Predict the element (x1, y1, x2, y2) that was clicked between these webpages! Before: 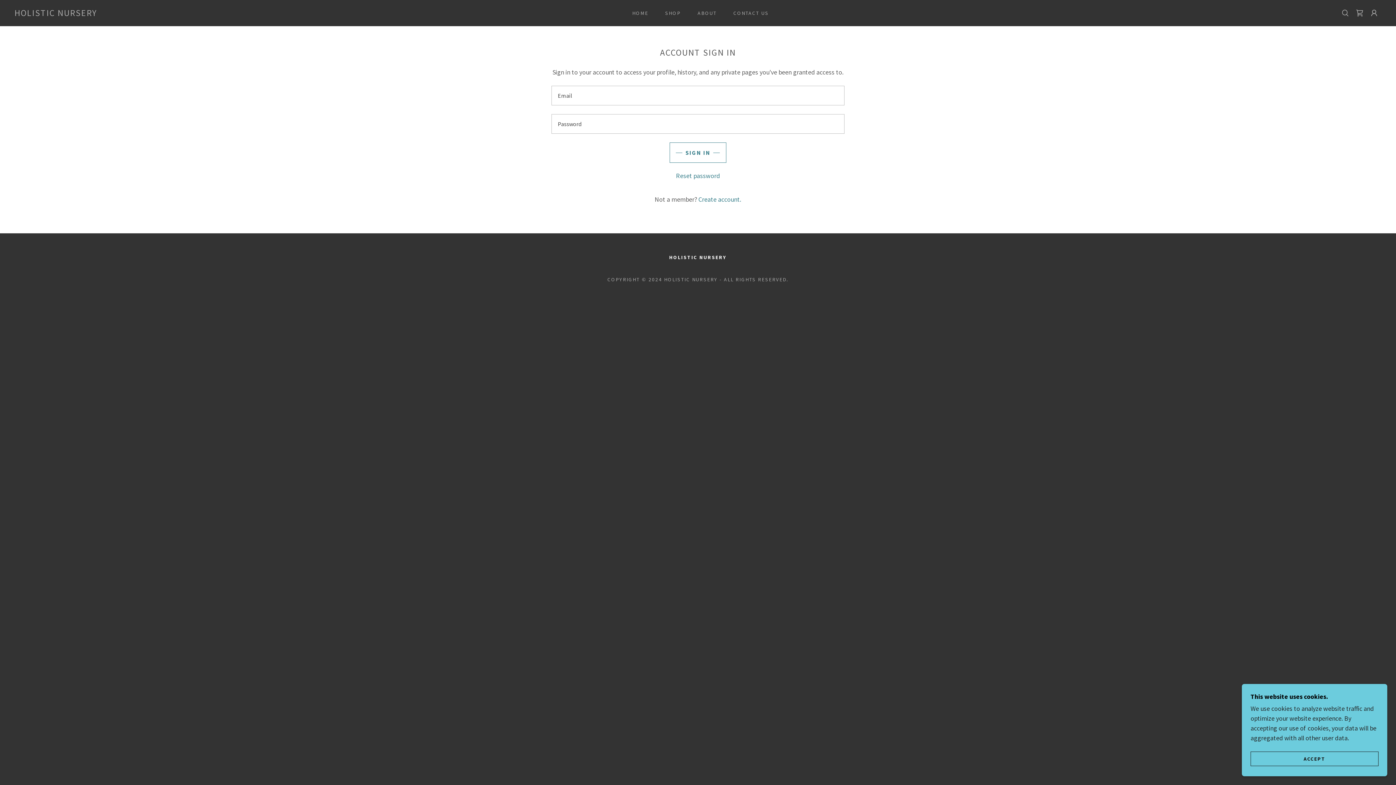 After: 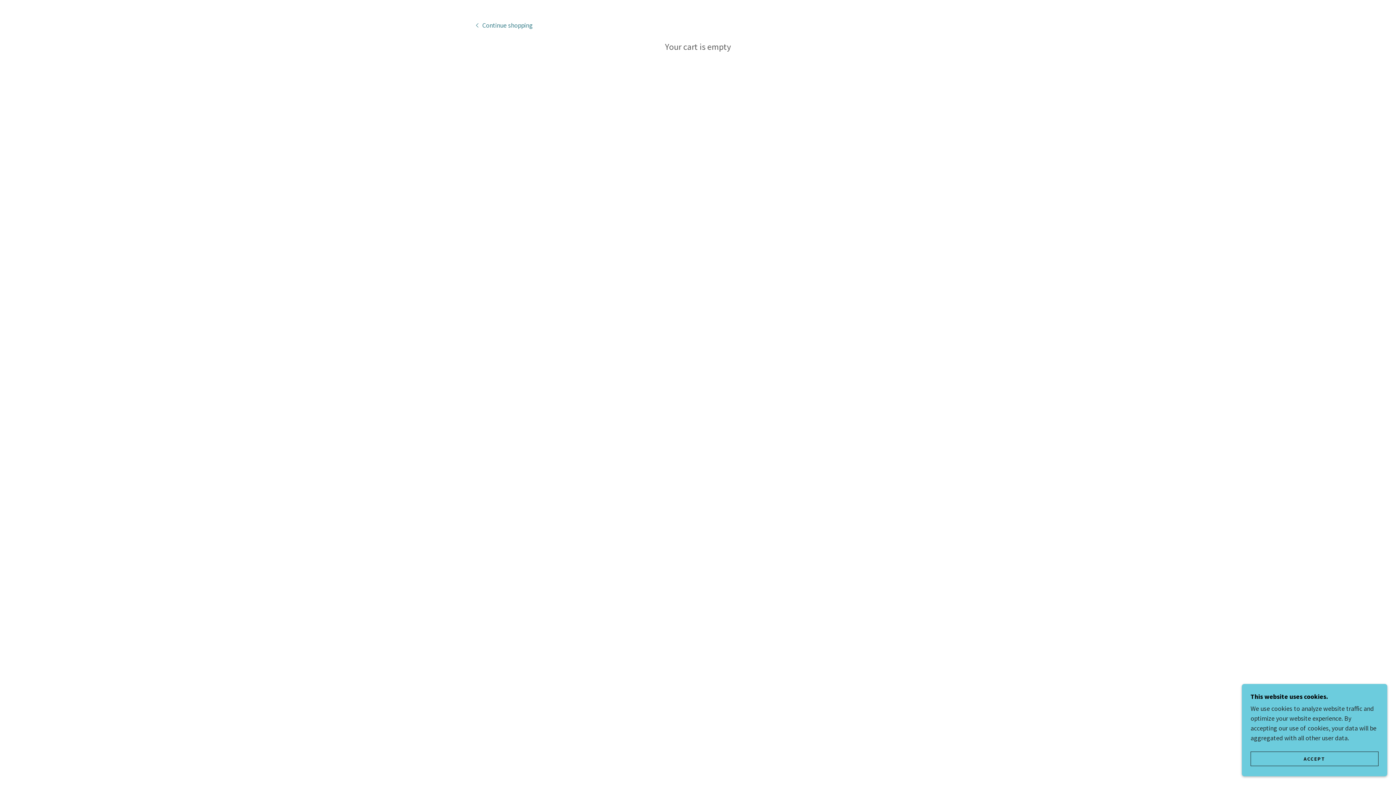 Action: label: Shopping Cart Icon bbox: (1352, 5, 1367, 20)